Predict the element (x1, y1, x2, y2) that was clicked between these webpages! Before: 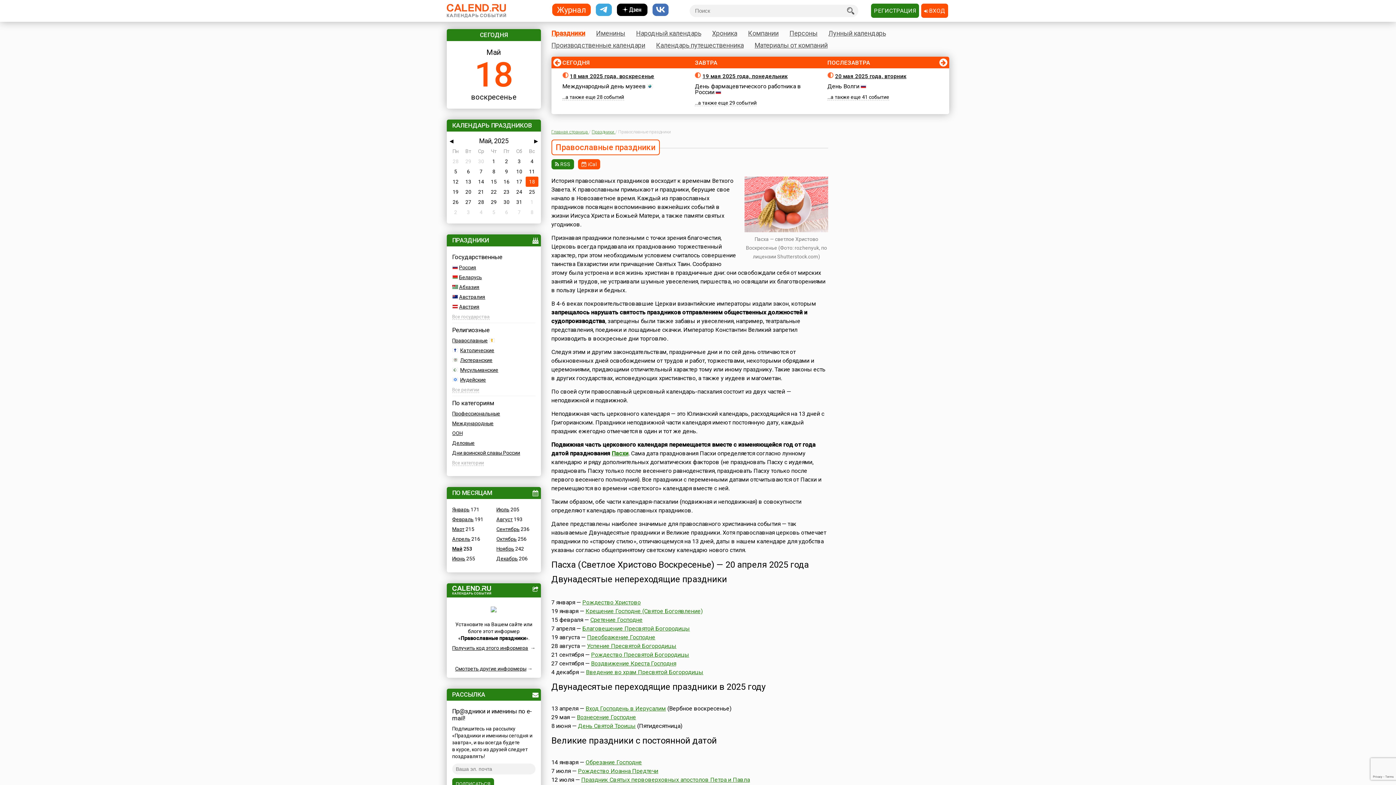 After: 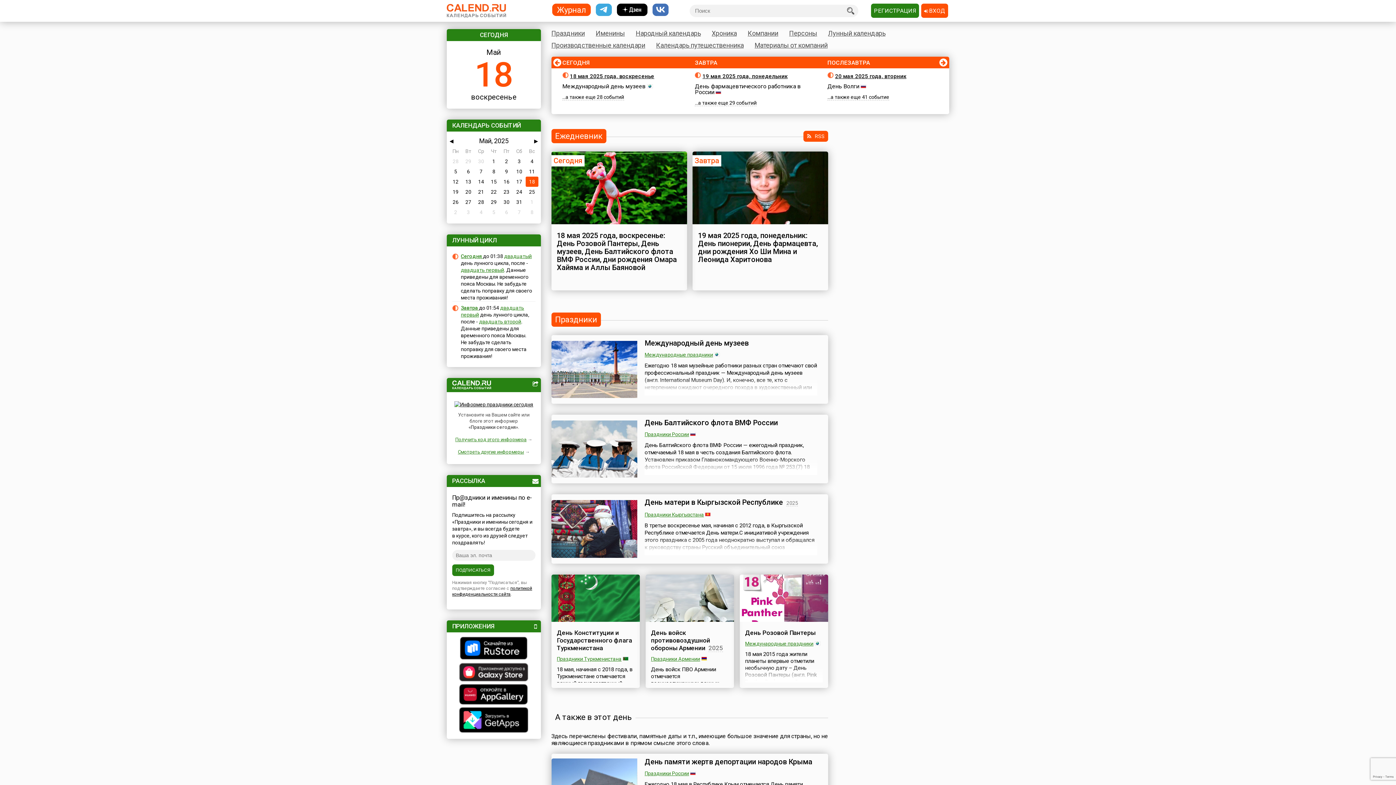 Action: bbox: (551, 129, 589, 134) label: Главная страница 